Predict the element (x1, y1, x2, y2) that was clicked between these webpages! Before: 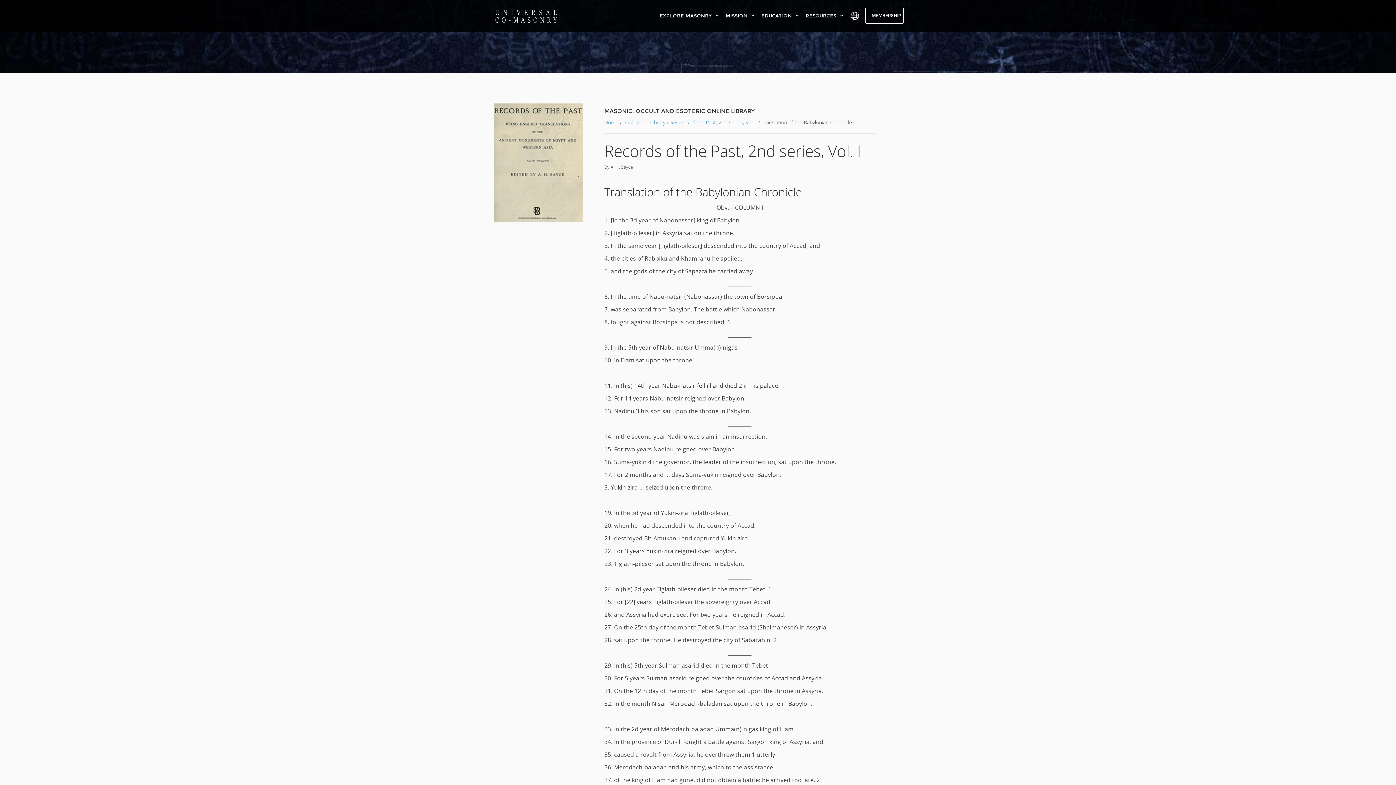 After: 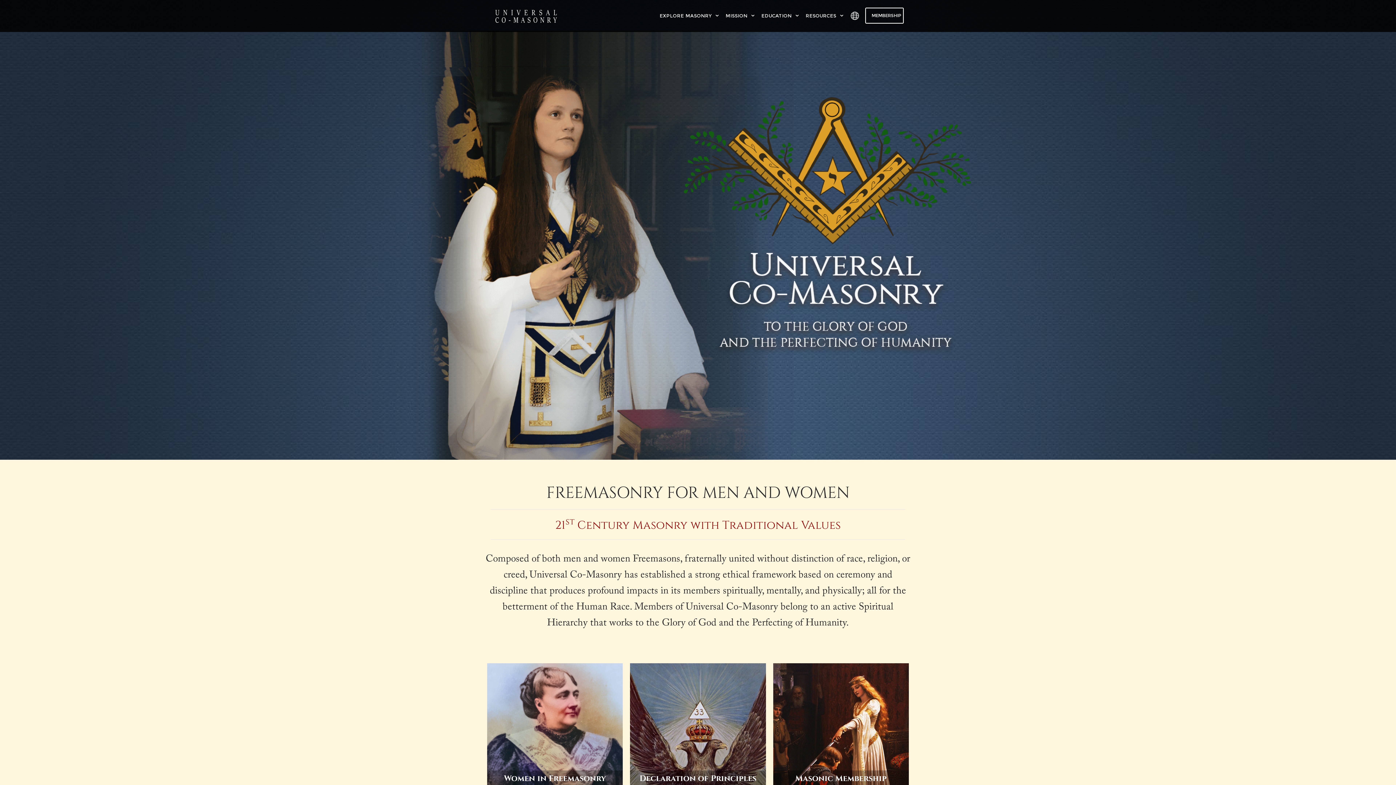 Action: bbox: (490, 12, 563, 19)